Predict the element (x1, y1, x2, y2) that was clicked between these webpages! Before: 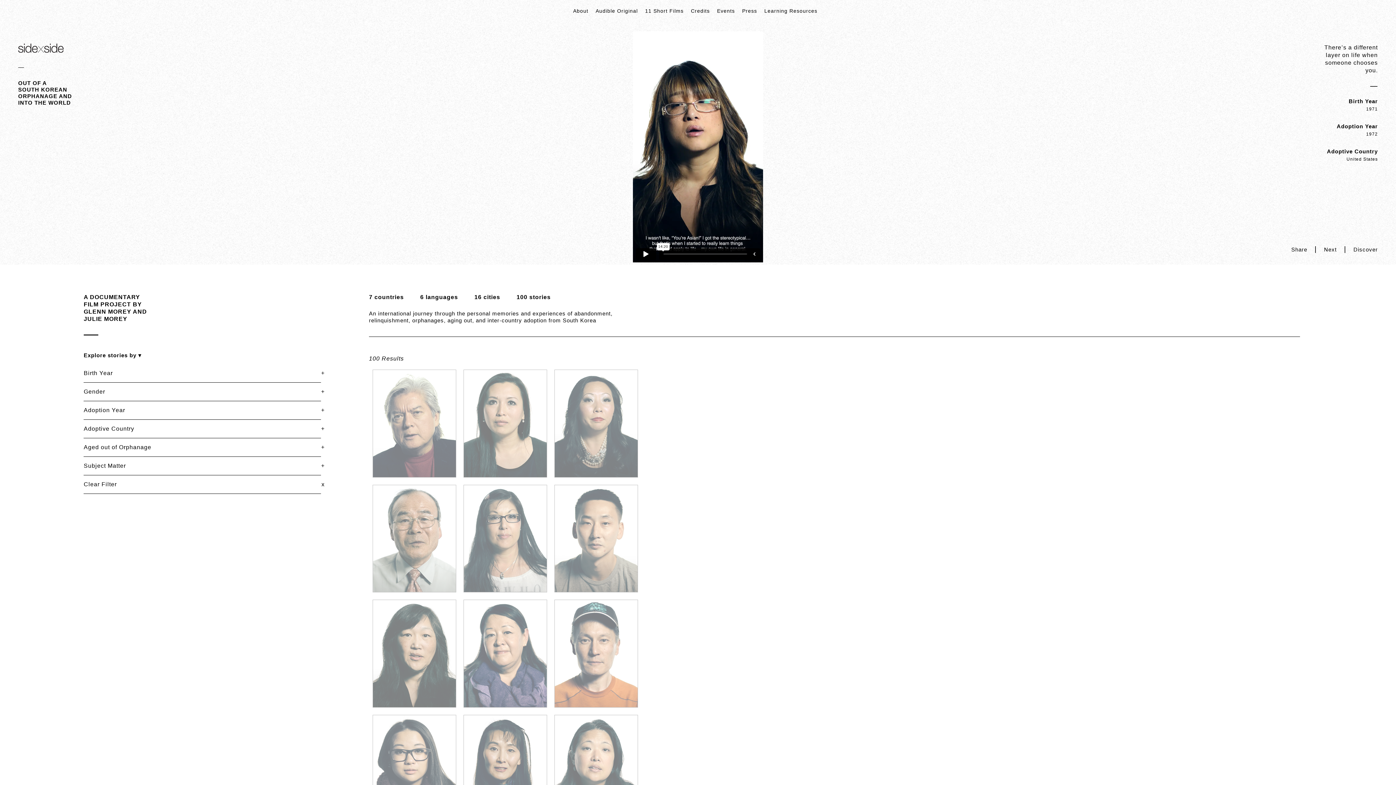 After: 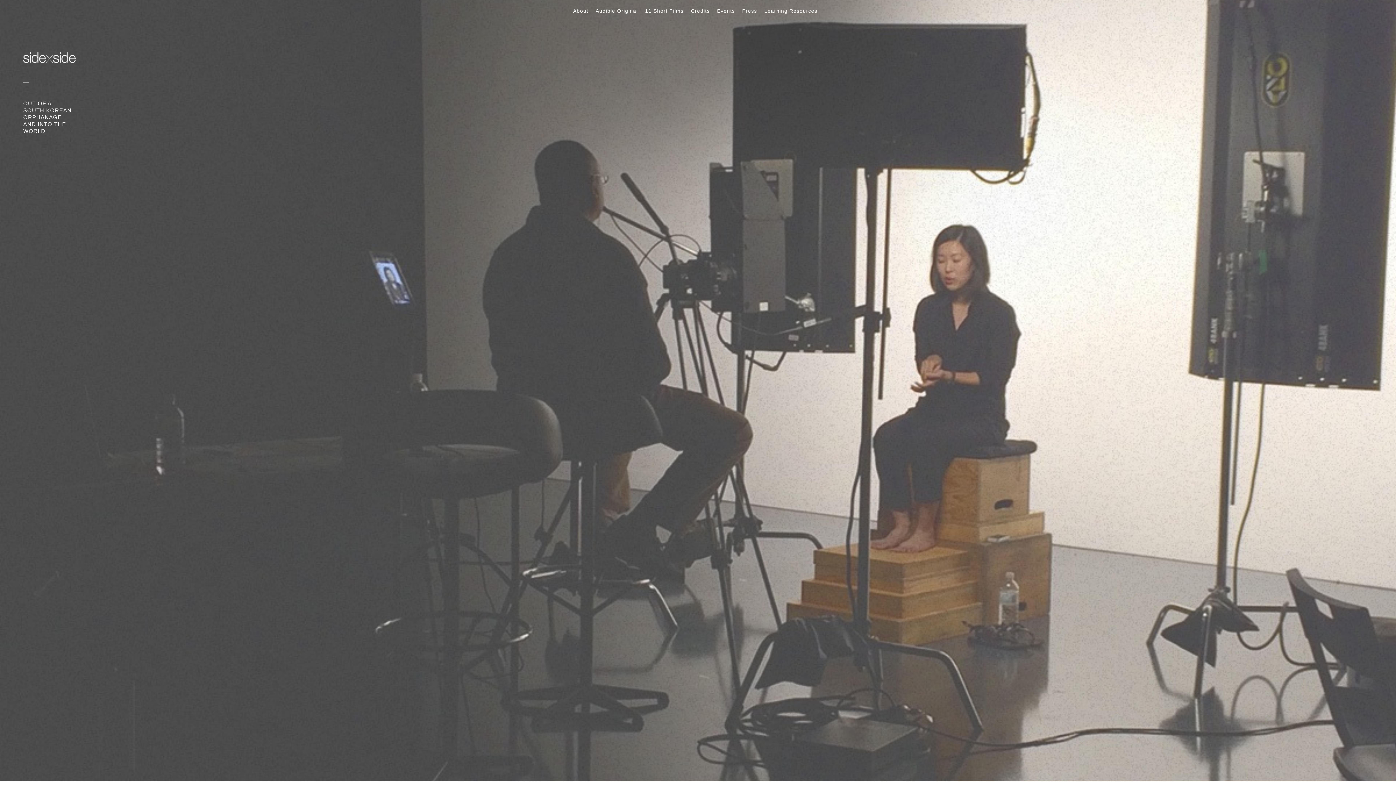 Action: label: Credits bbox: (691, 8, 710, 13)